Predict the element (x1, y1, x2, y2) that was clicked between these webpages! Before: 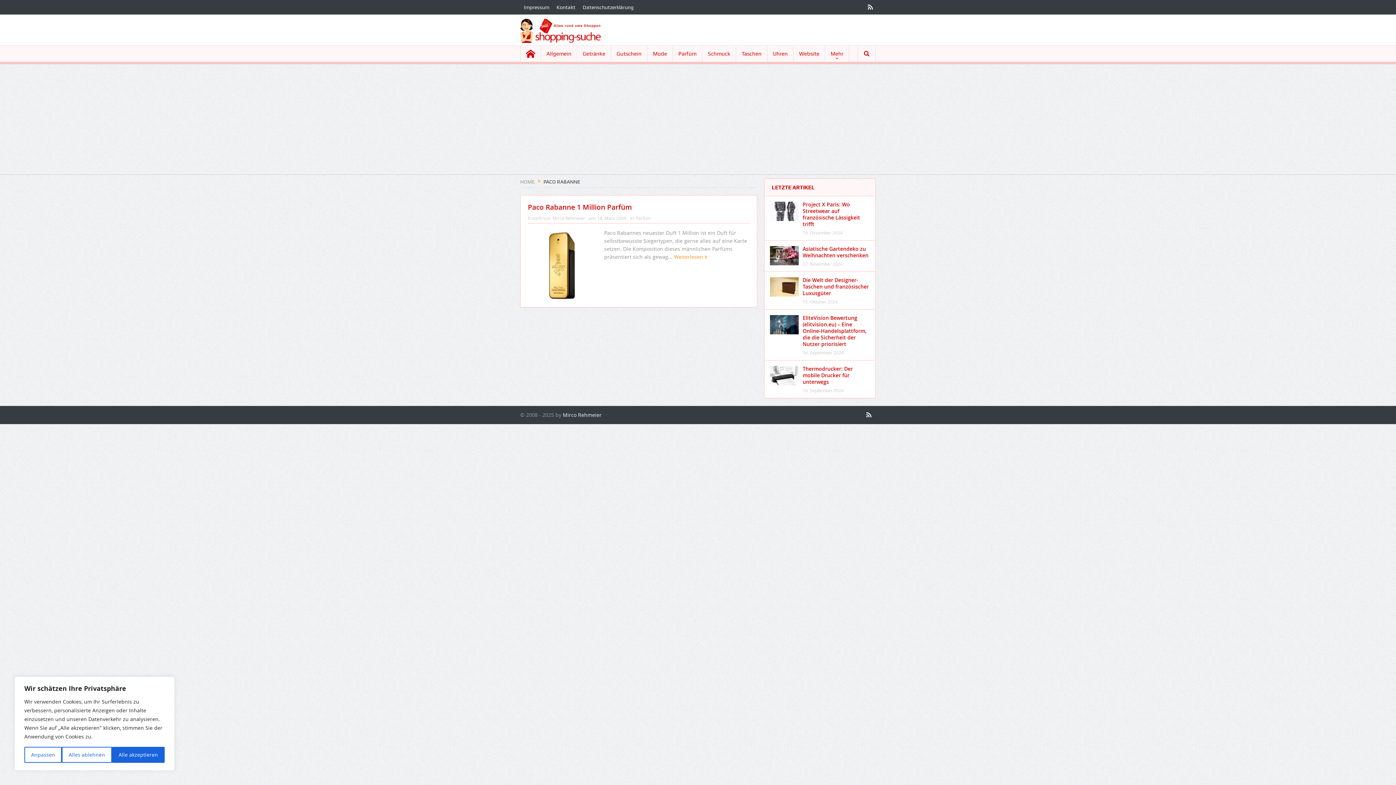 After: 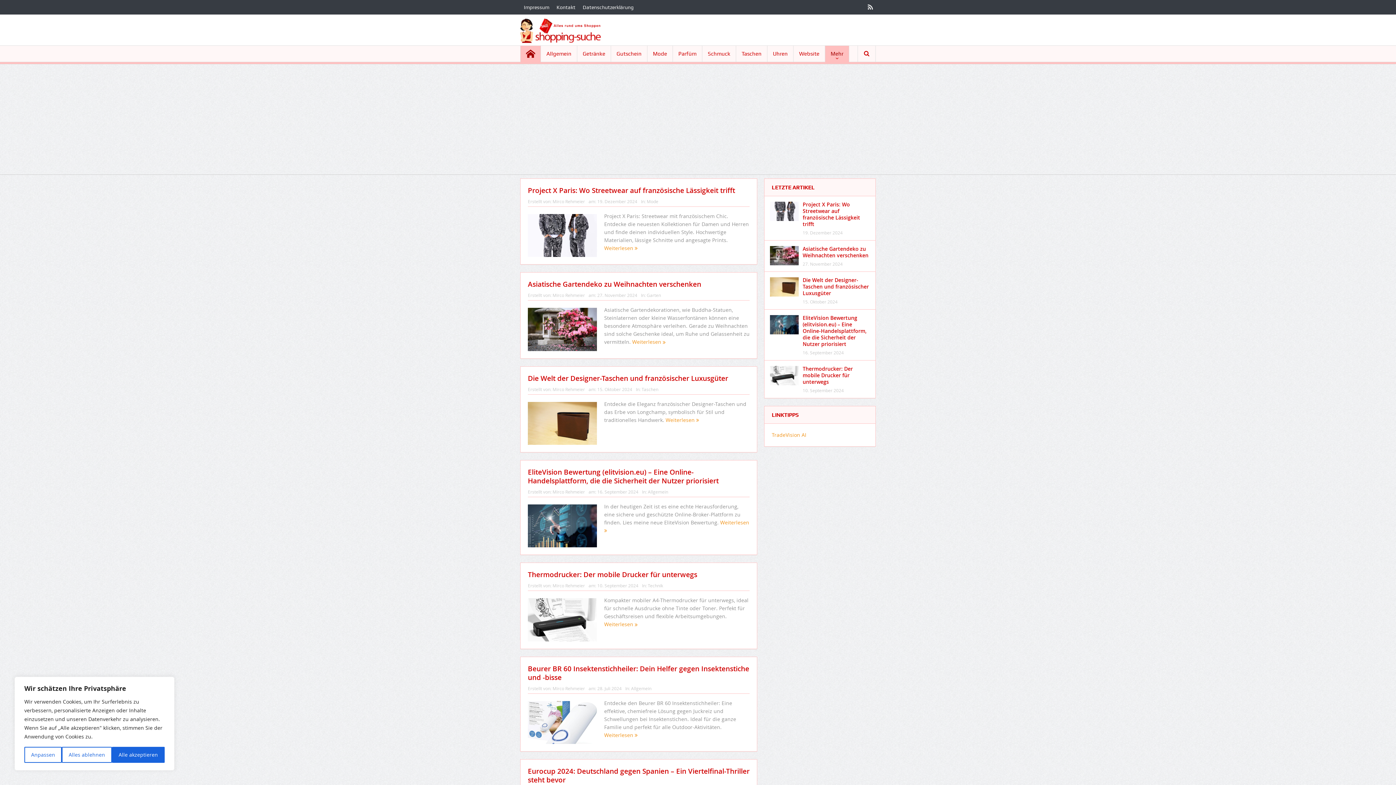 Action: bbox: (825, 45, 849, 61) label: Mehr